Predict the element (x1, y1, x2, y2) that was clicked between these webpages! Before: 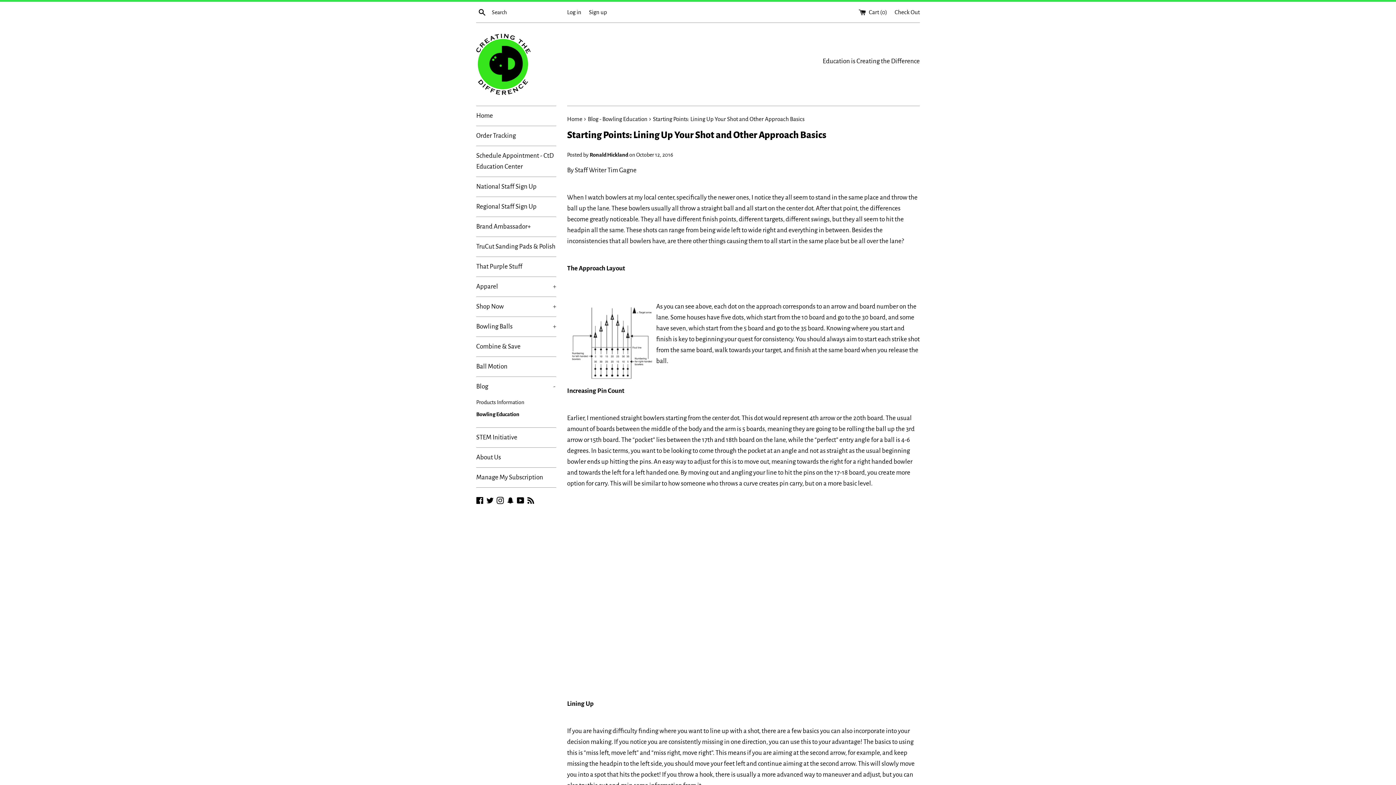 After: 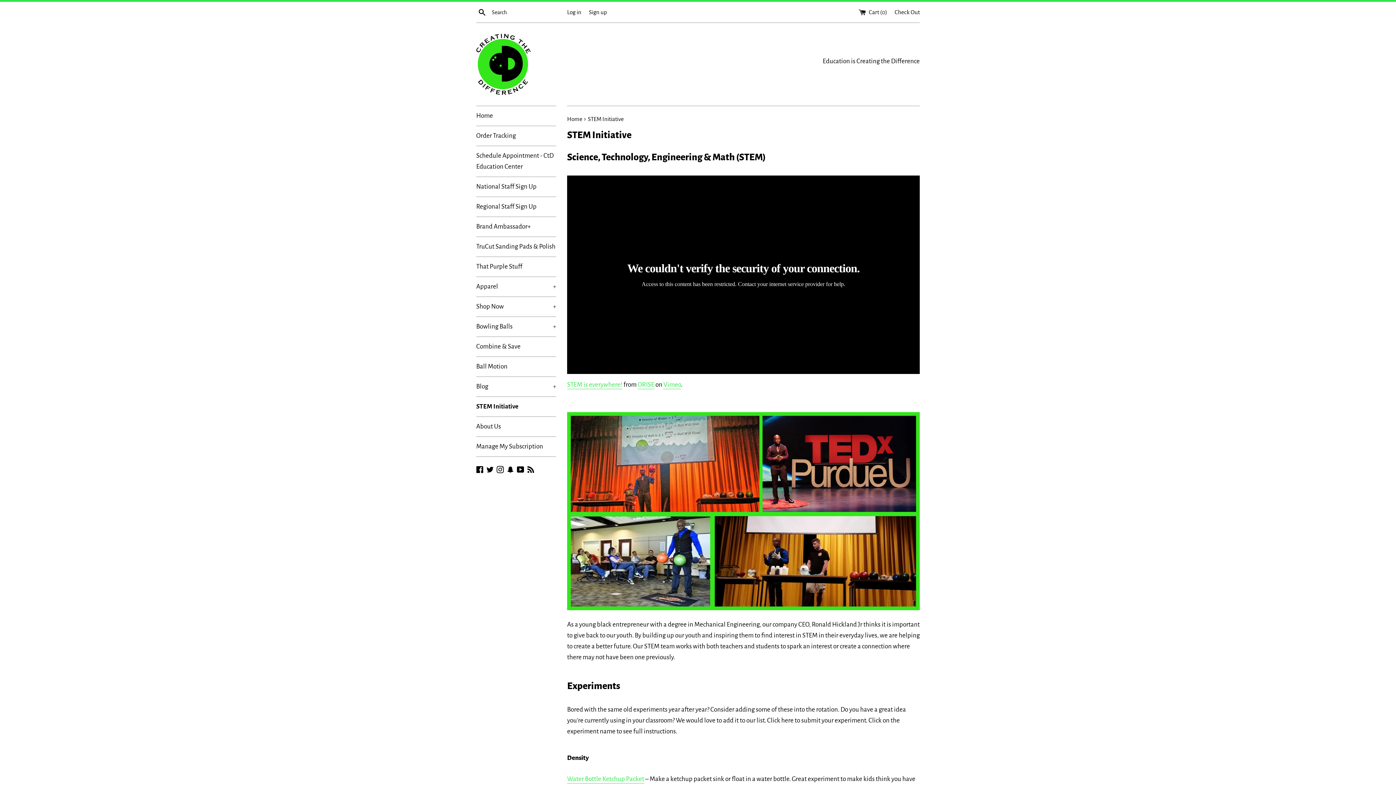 Action: label: STEM Initiative bbox: (476, 428, 556, 447)